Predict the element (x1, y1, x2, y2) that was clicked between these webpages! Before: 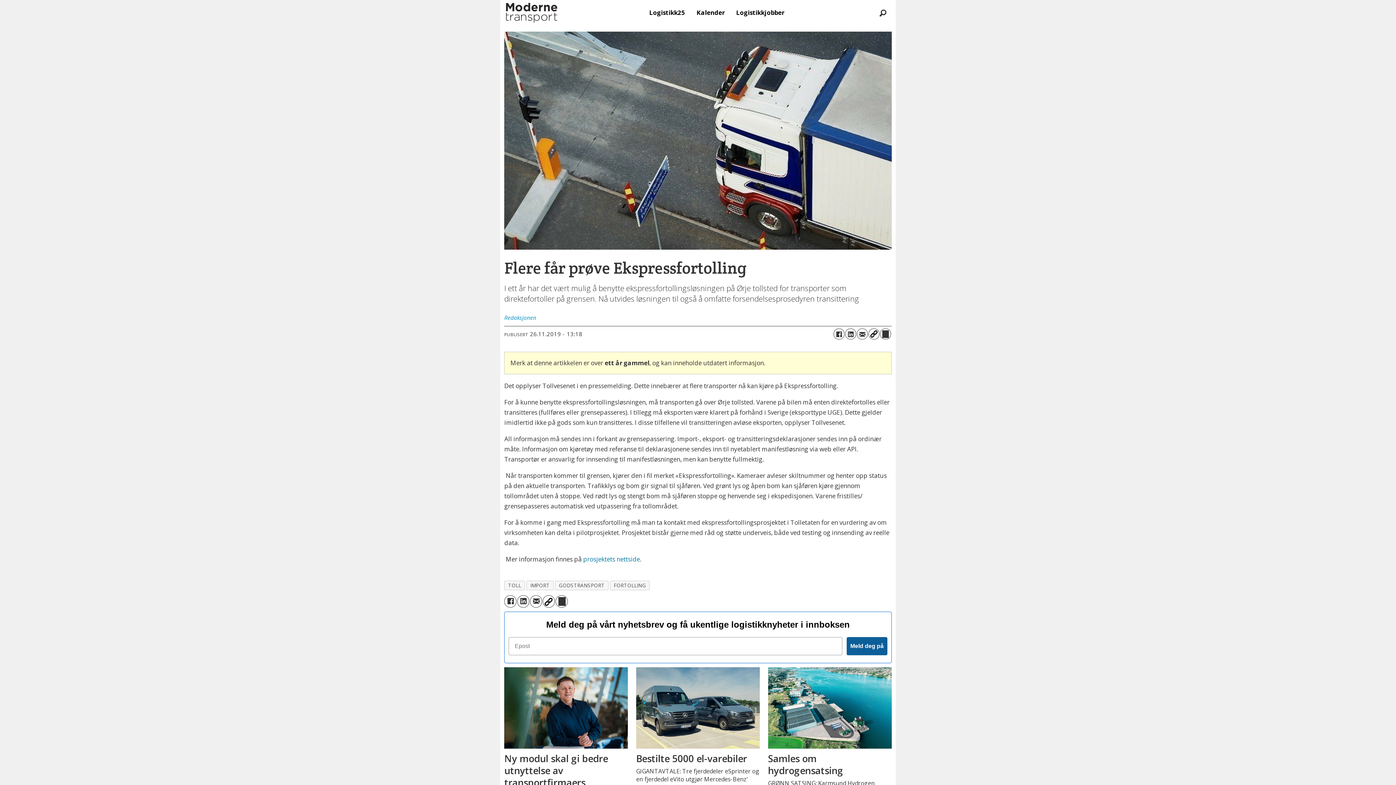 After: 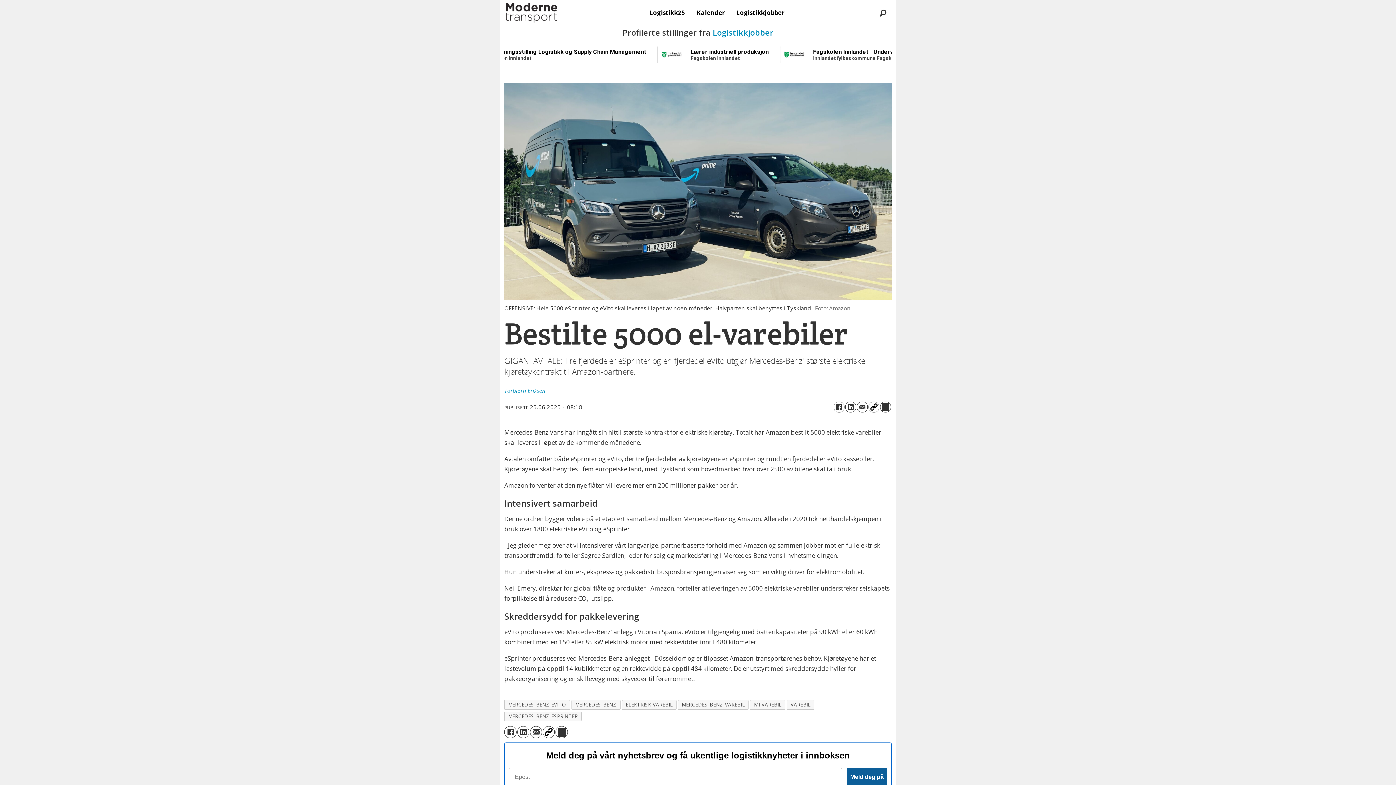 Action: label: Bestilte 5000 el-varebiler

GIGANTAVTALE: Tre fjerdedeler eSprinter og en fjerdedel eVito utgjør Mercedes-Benz' største elektriske kjøretøykontrakt til Amazon-partnere. bbox: (636, 667, 760, 799)